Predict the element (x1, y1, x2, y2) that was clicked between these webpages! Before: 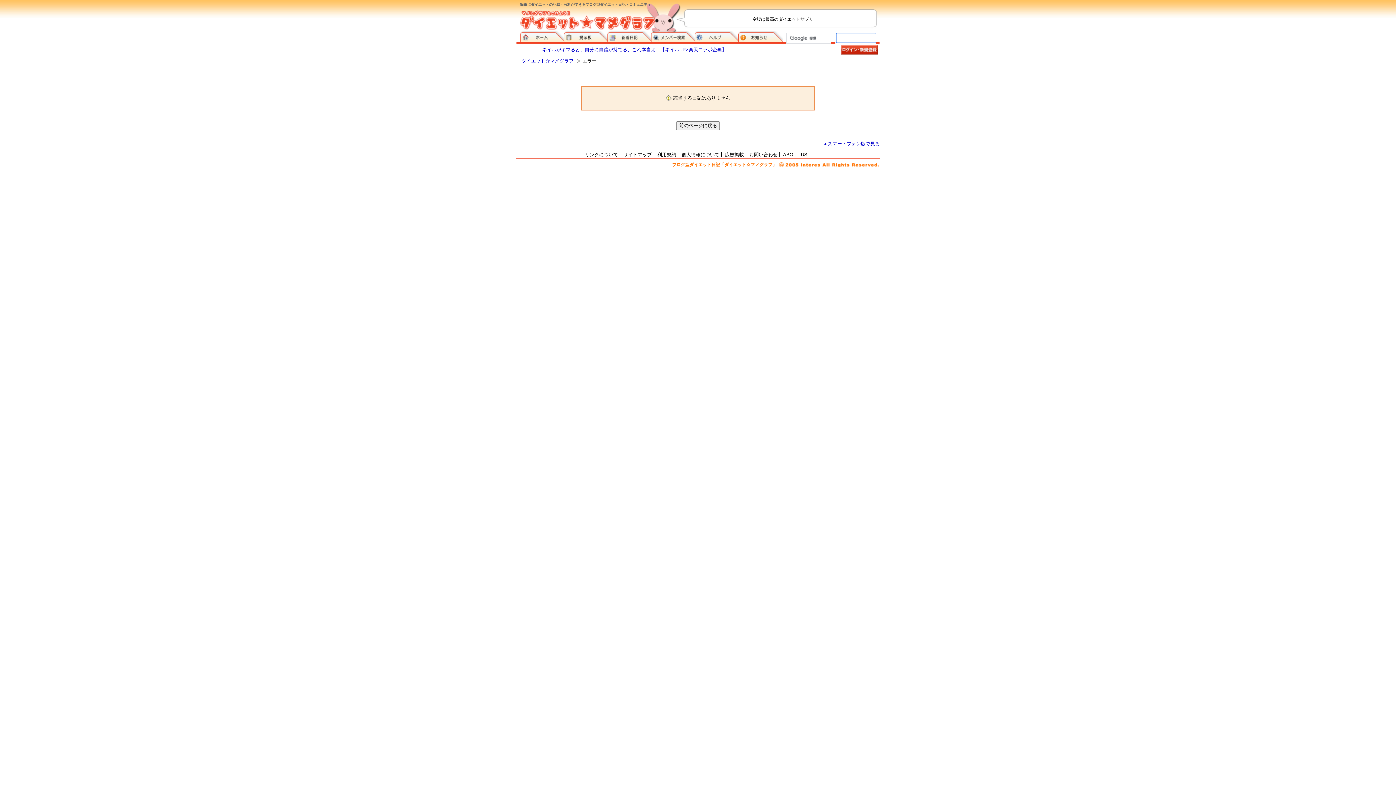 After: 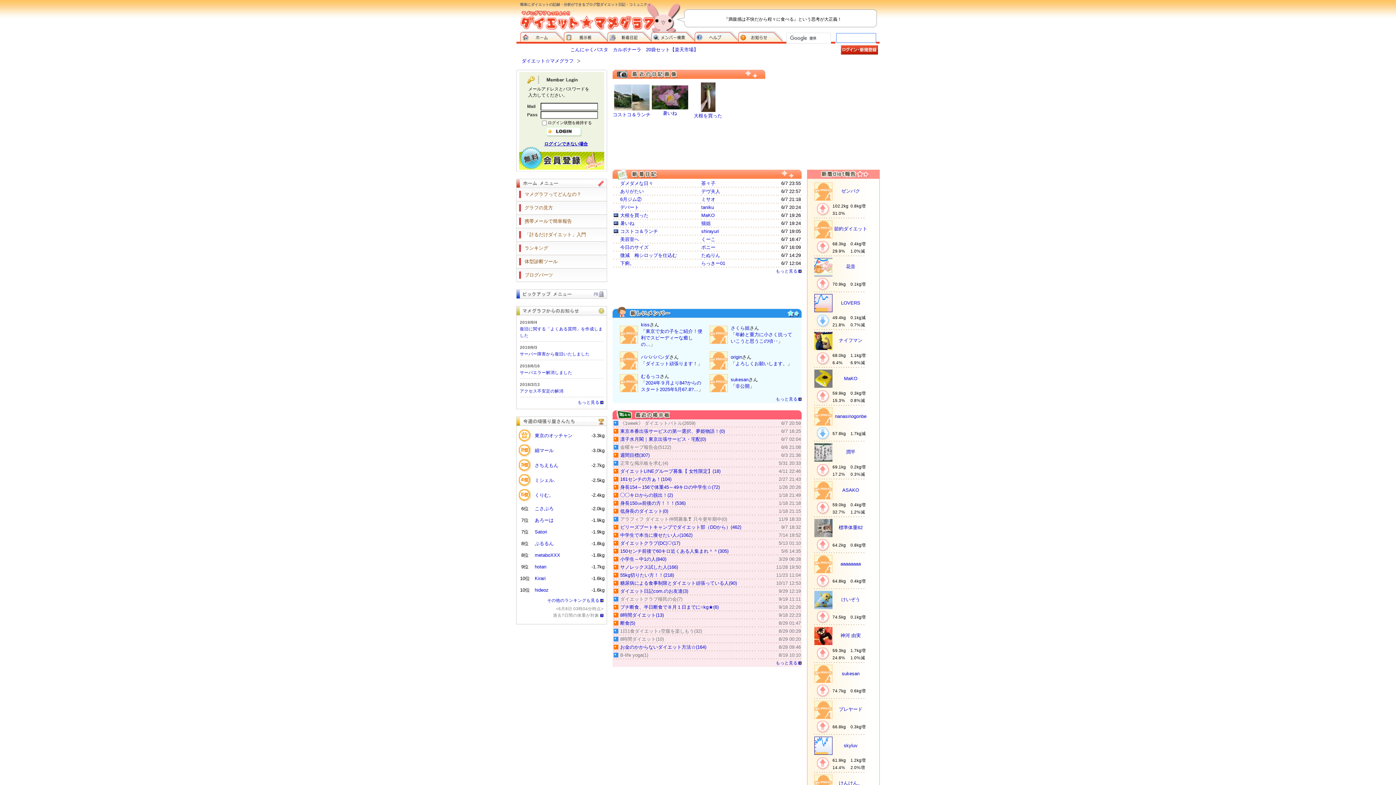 Action: bbox: (521, 58, 573, 63) label: ダイエット☆マメグラフ